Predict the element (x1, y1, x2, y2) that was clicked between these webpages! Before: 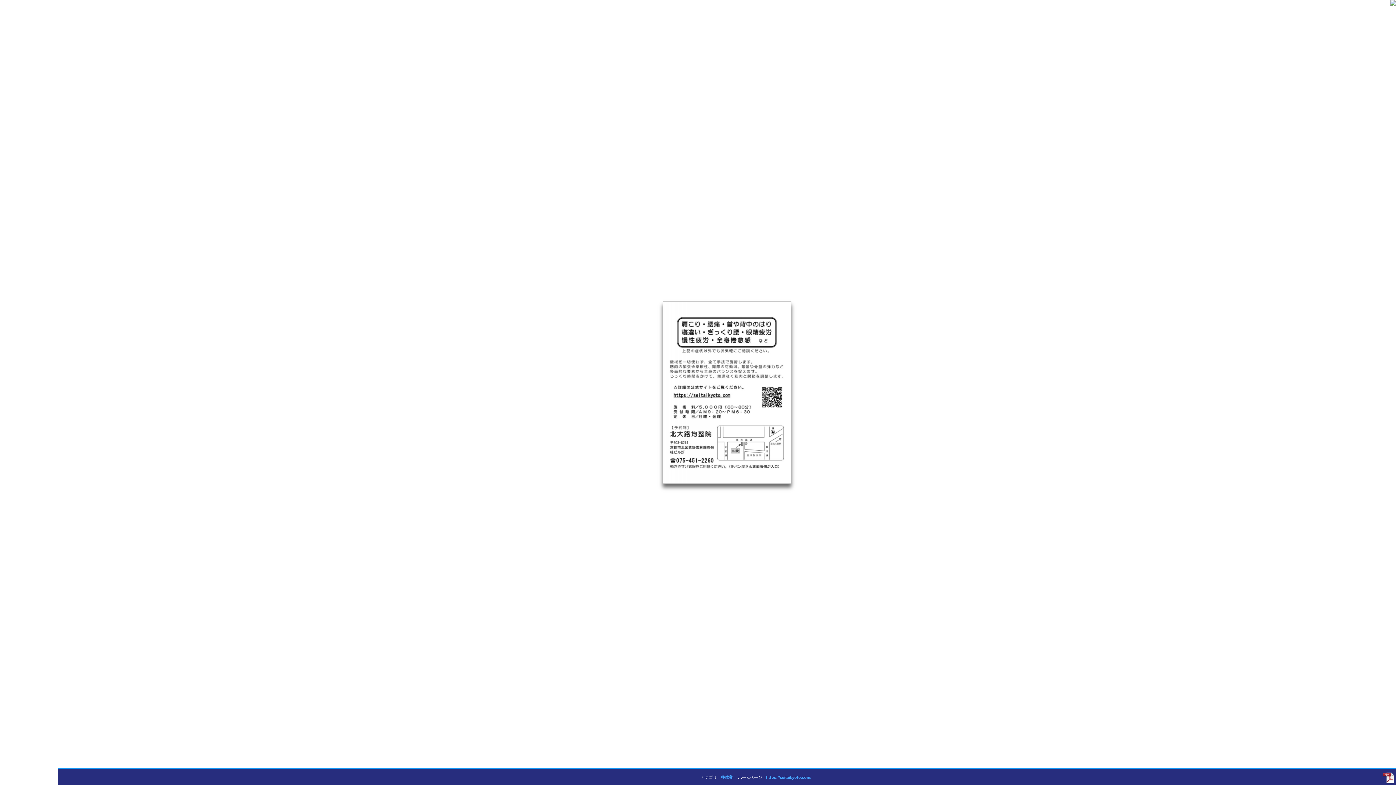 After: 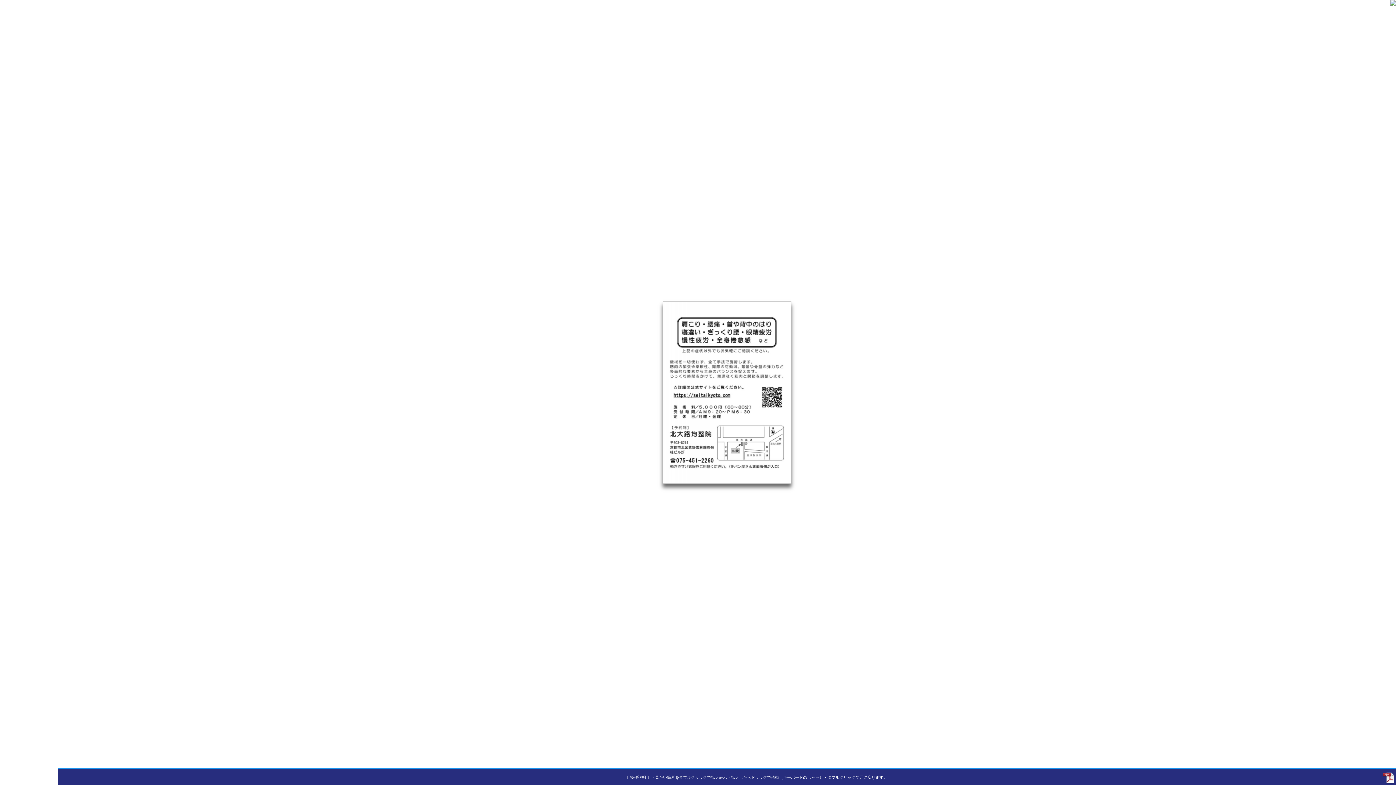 Action: bbox: (1383, 780, 1394, 784)